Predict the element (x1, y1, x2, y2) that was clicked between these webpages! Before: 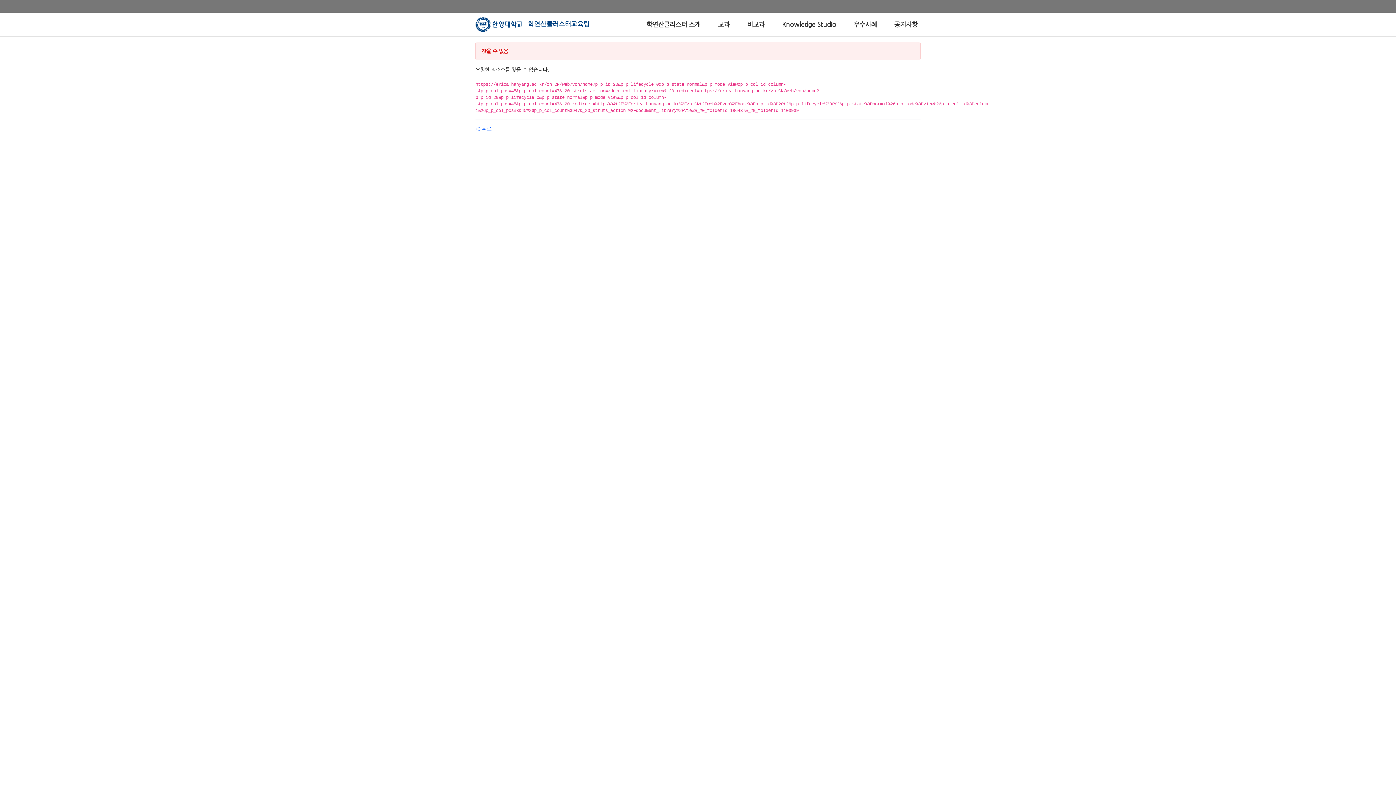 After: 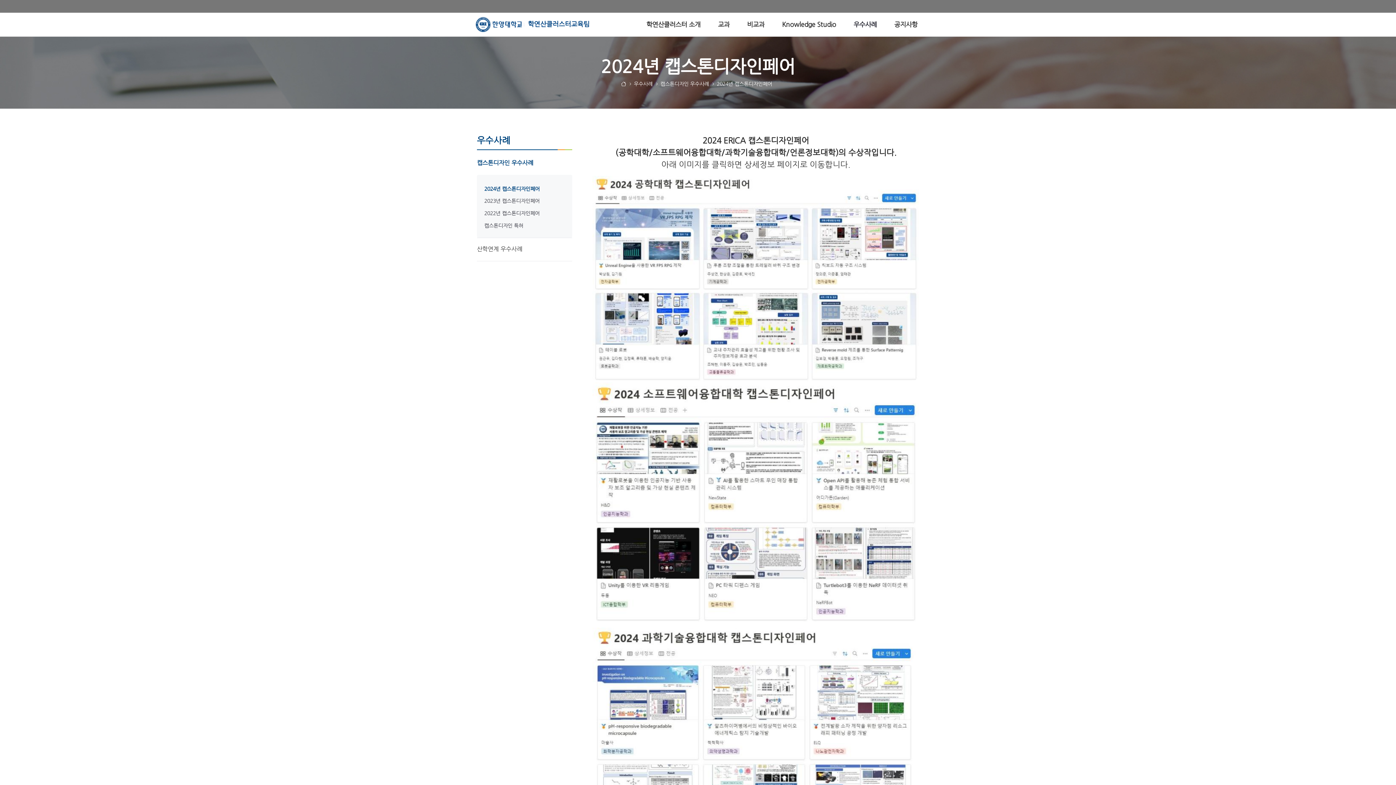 Action: bbox: (850, 12, 880, 36) label: 우수사례